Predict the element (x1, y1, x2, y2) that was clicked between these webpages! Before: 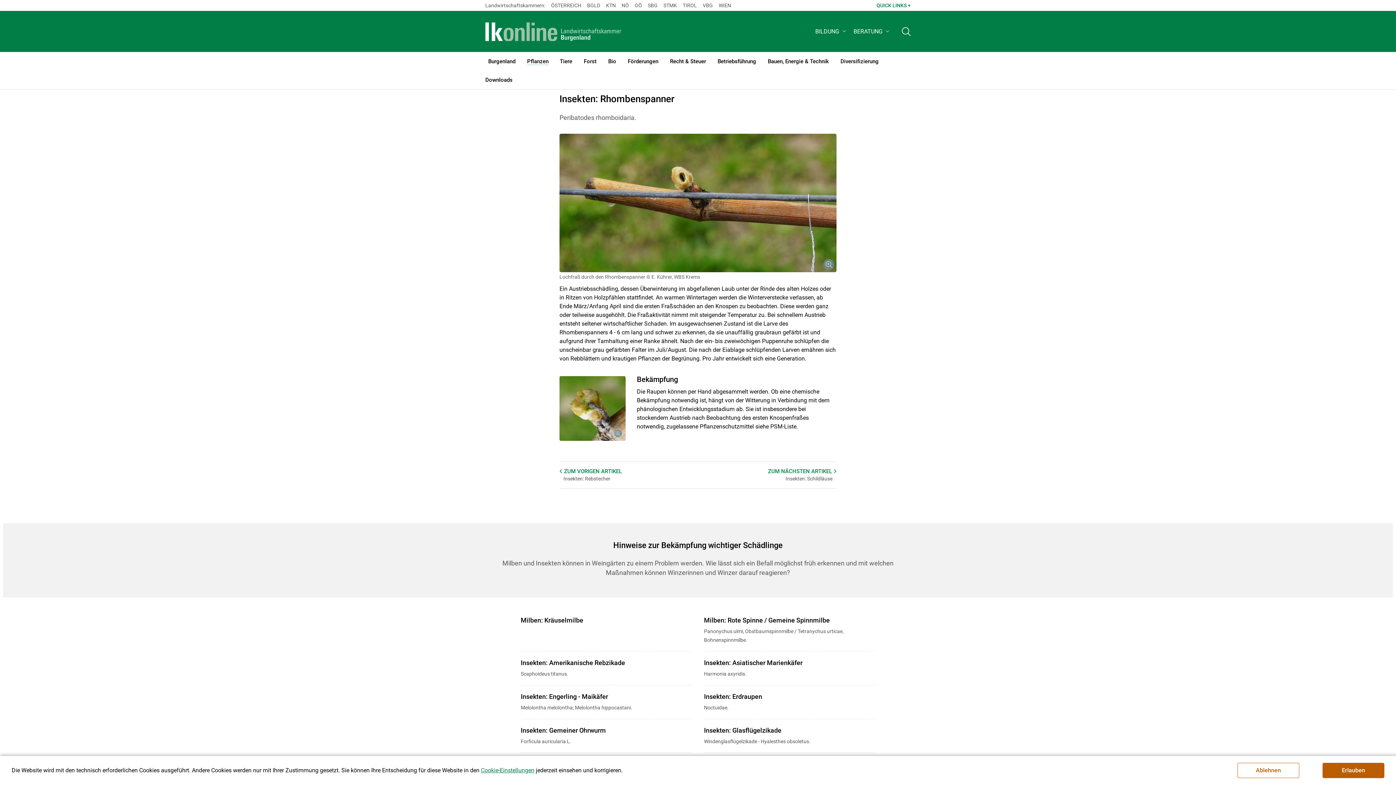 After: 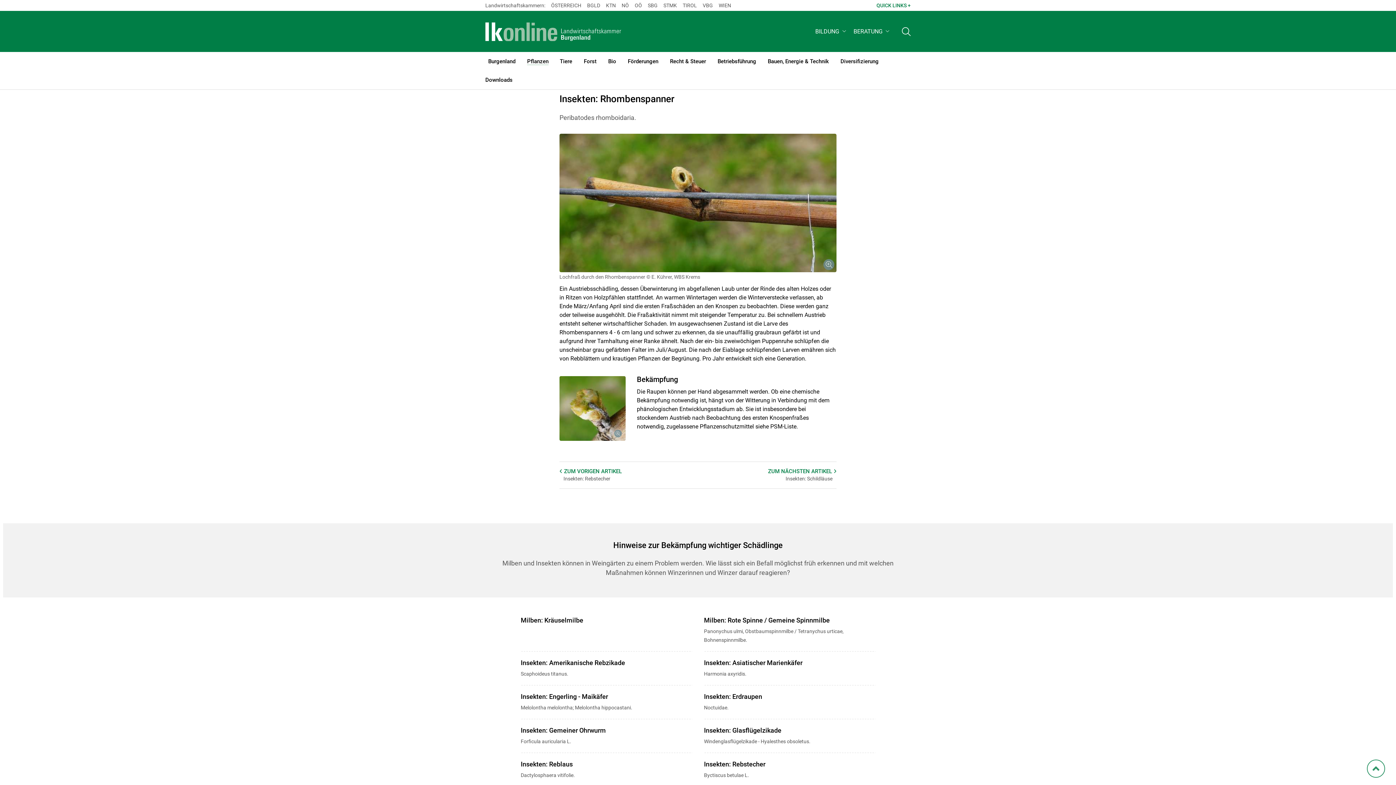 Action: label: Erlauben bbox: (1322, 763, 1384, 778)